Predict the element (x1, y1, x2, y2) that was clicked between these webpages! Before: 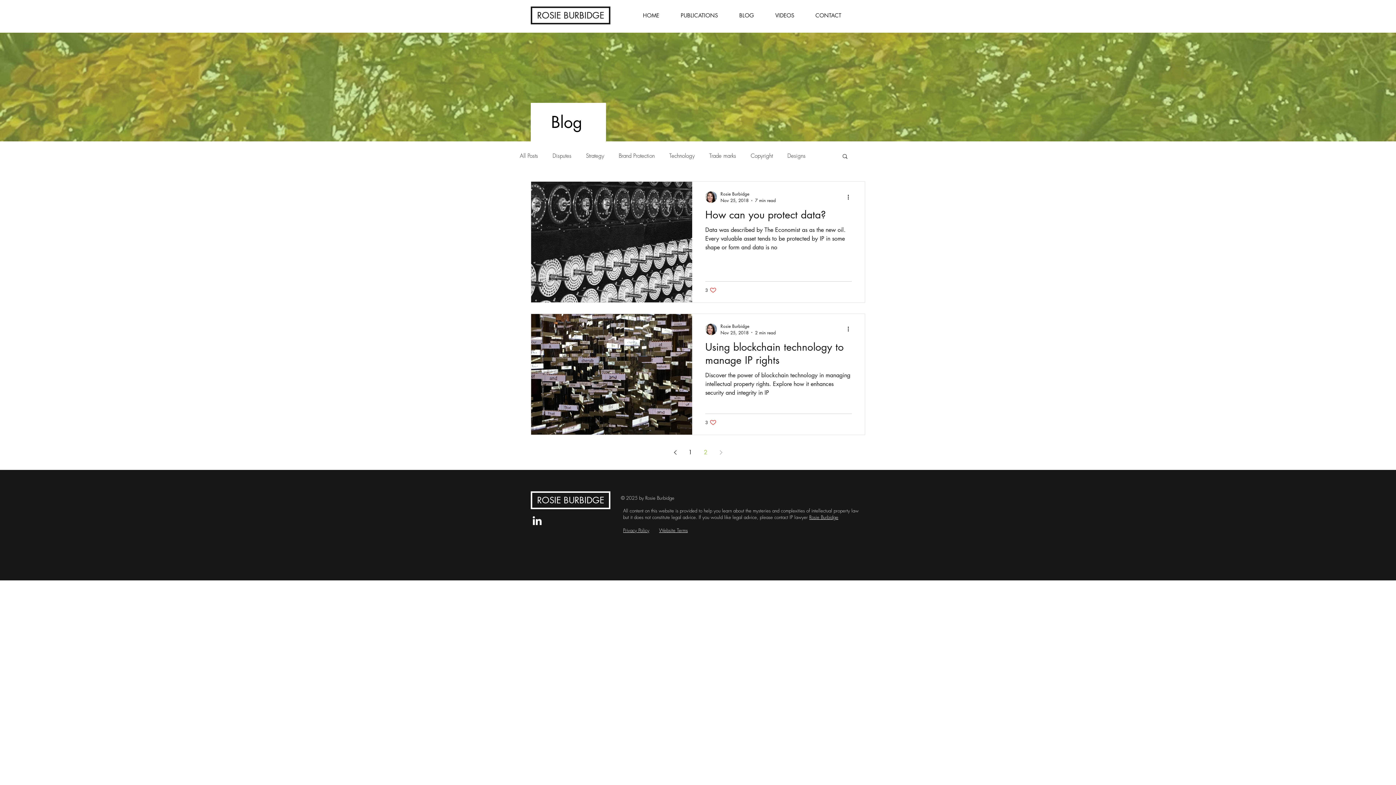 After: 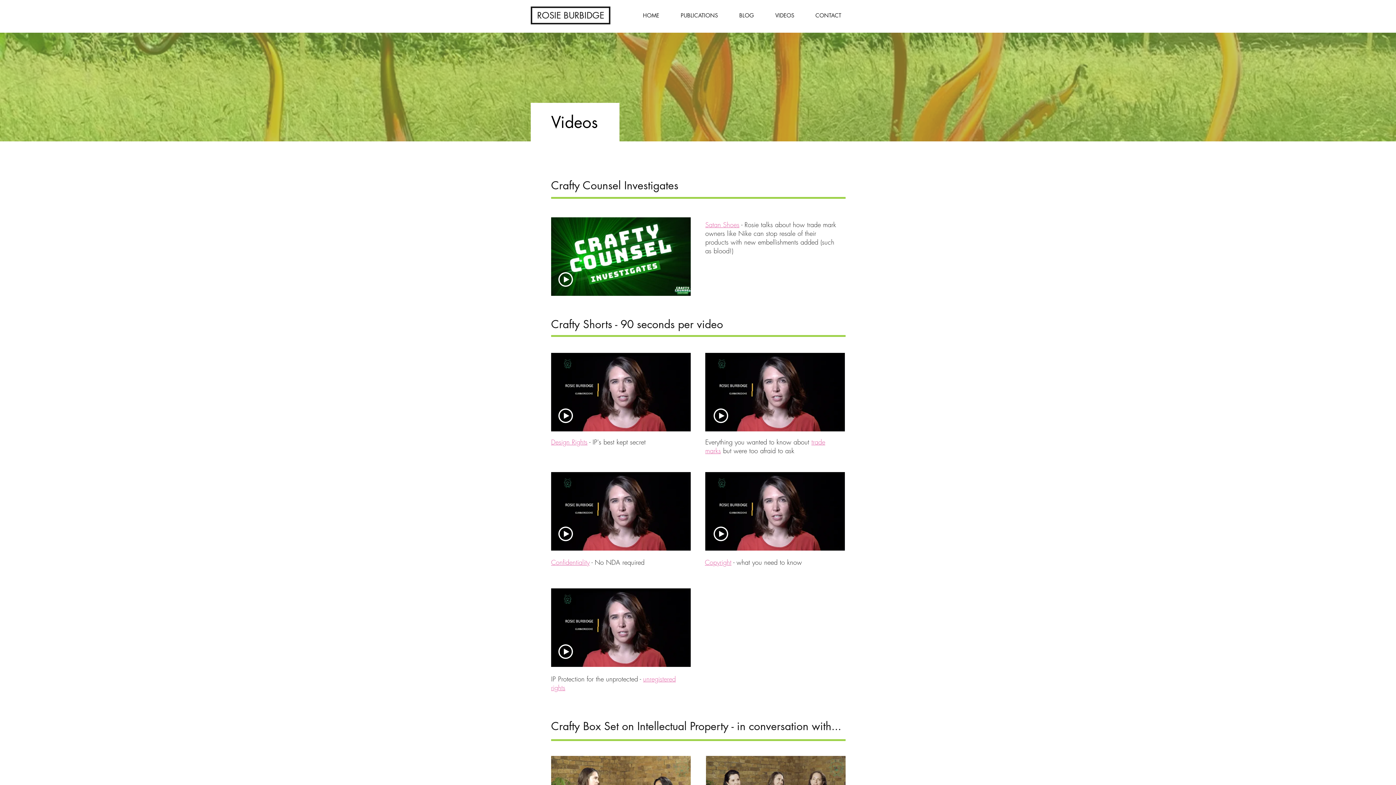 Action: bbox: (764, 9, 805, 21) label: VIDEOS